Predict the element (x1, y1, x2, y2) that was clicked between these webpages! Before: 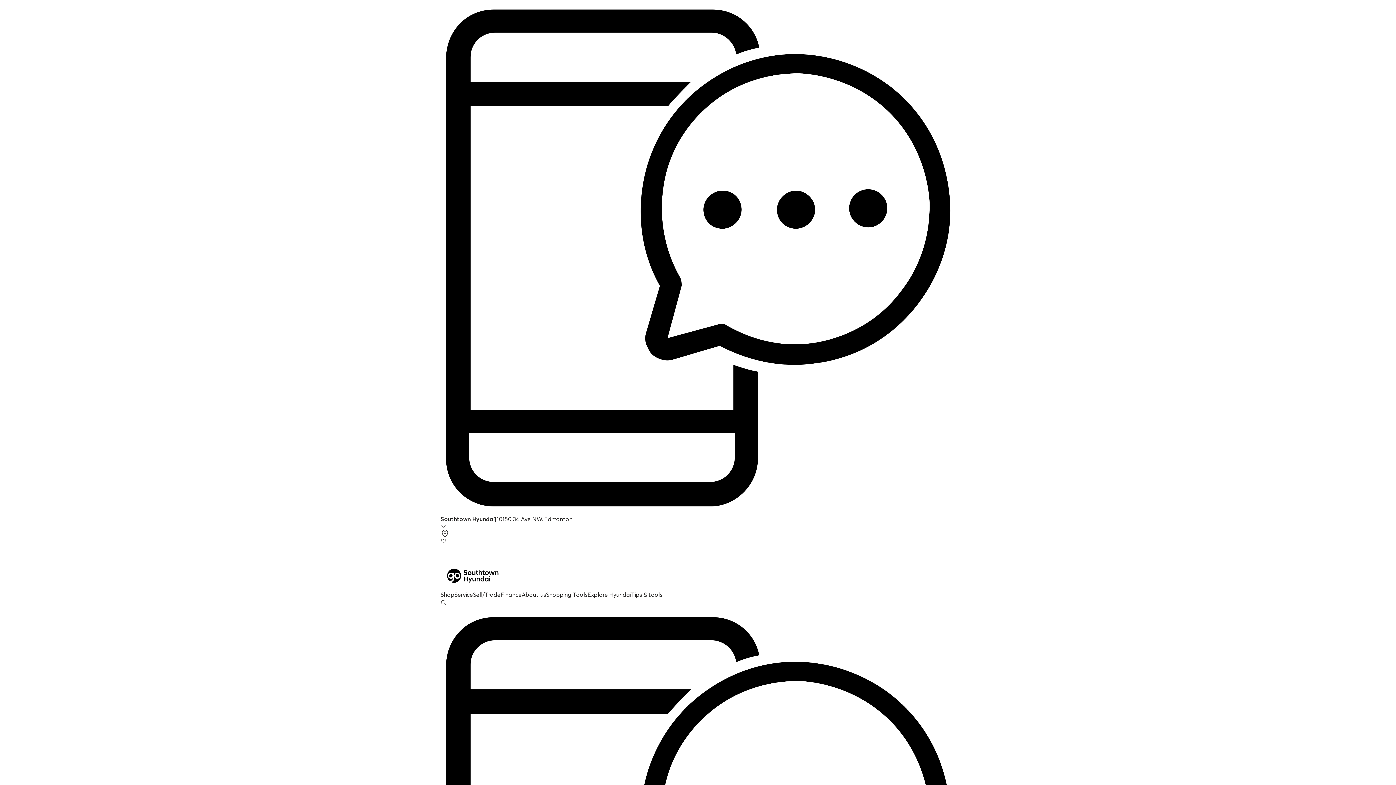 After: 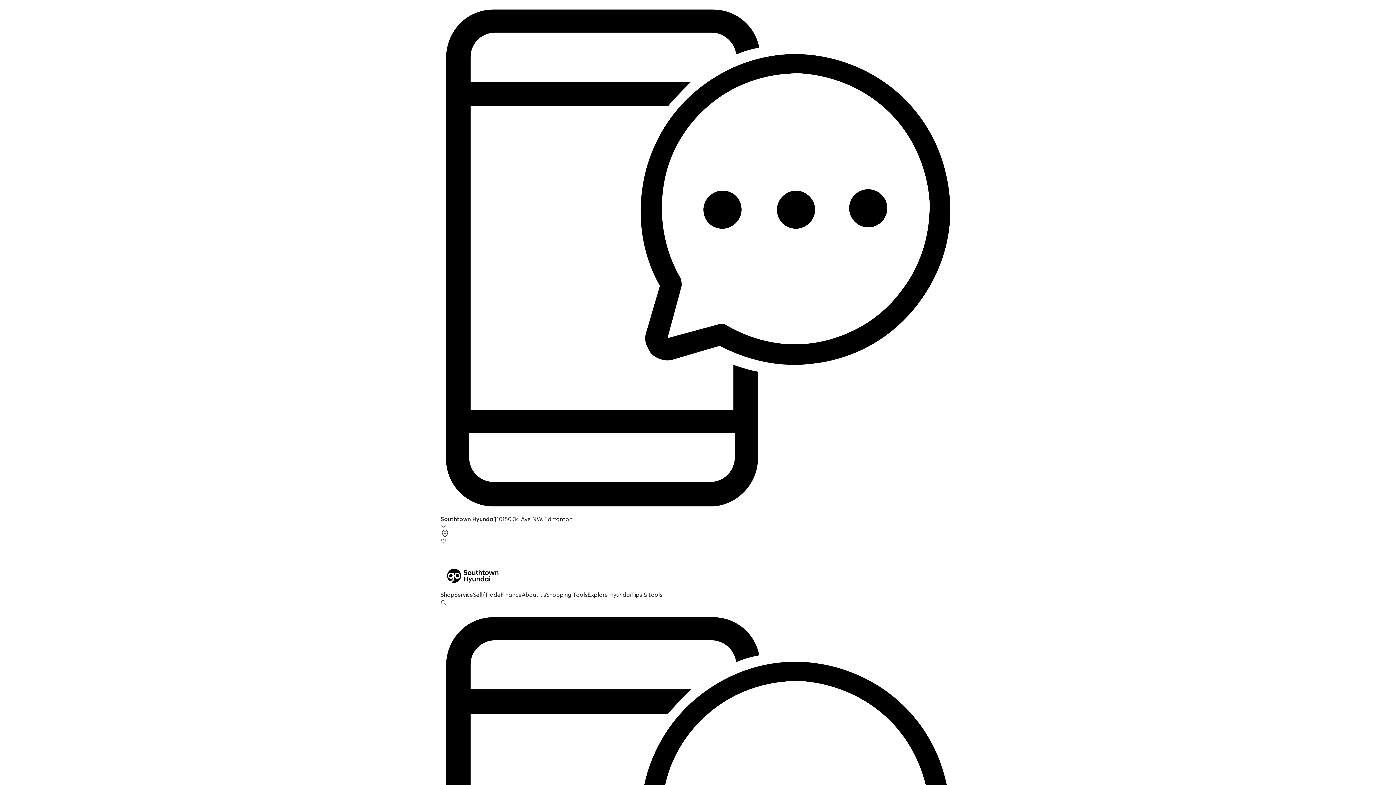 Action: bbox: (440, 538, 955, 544) label: Favourites